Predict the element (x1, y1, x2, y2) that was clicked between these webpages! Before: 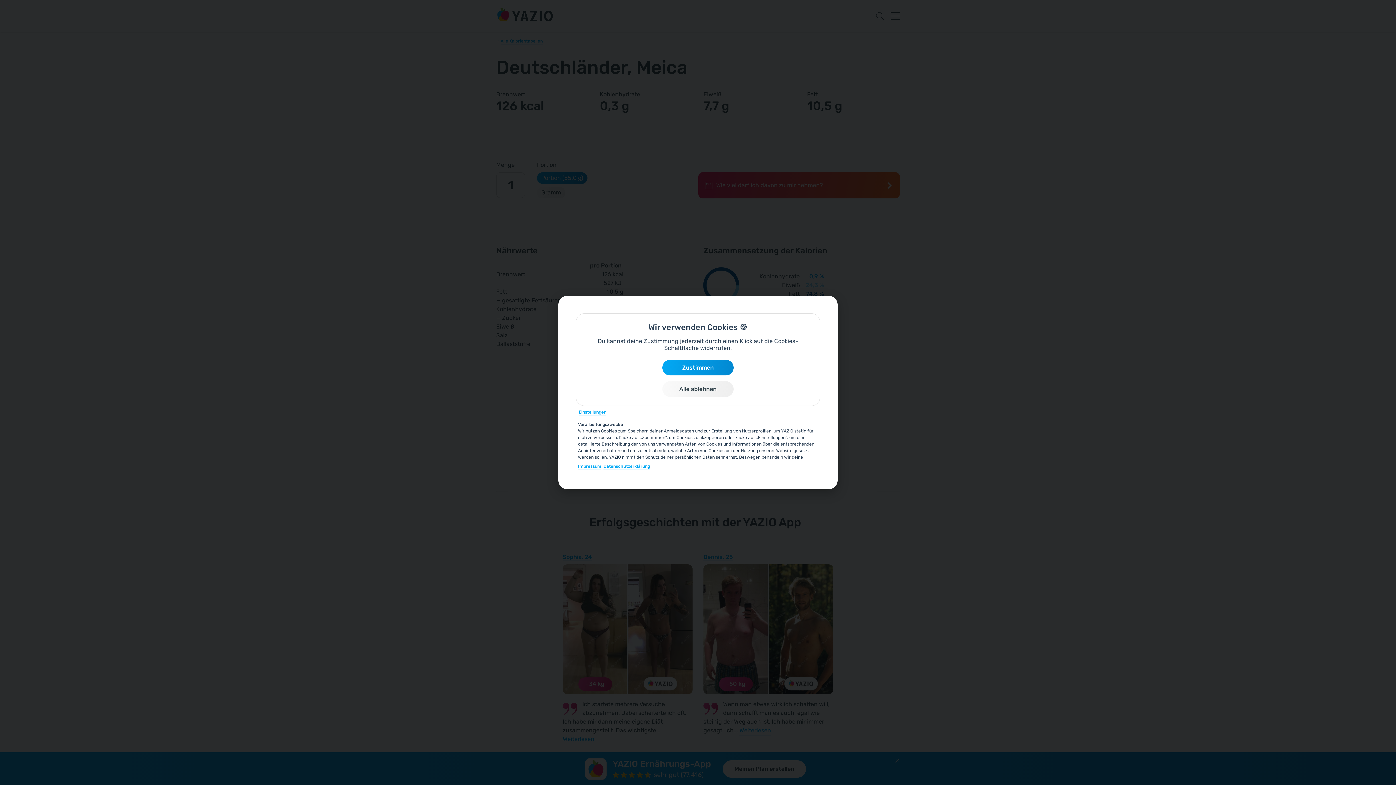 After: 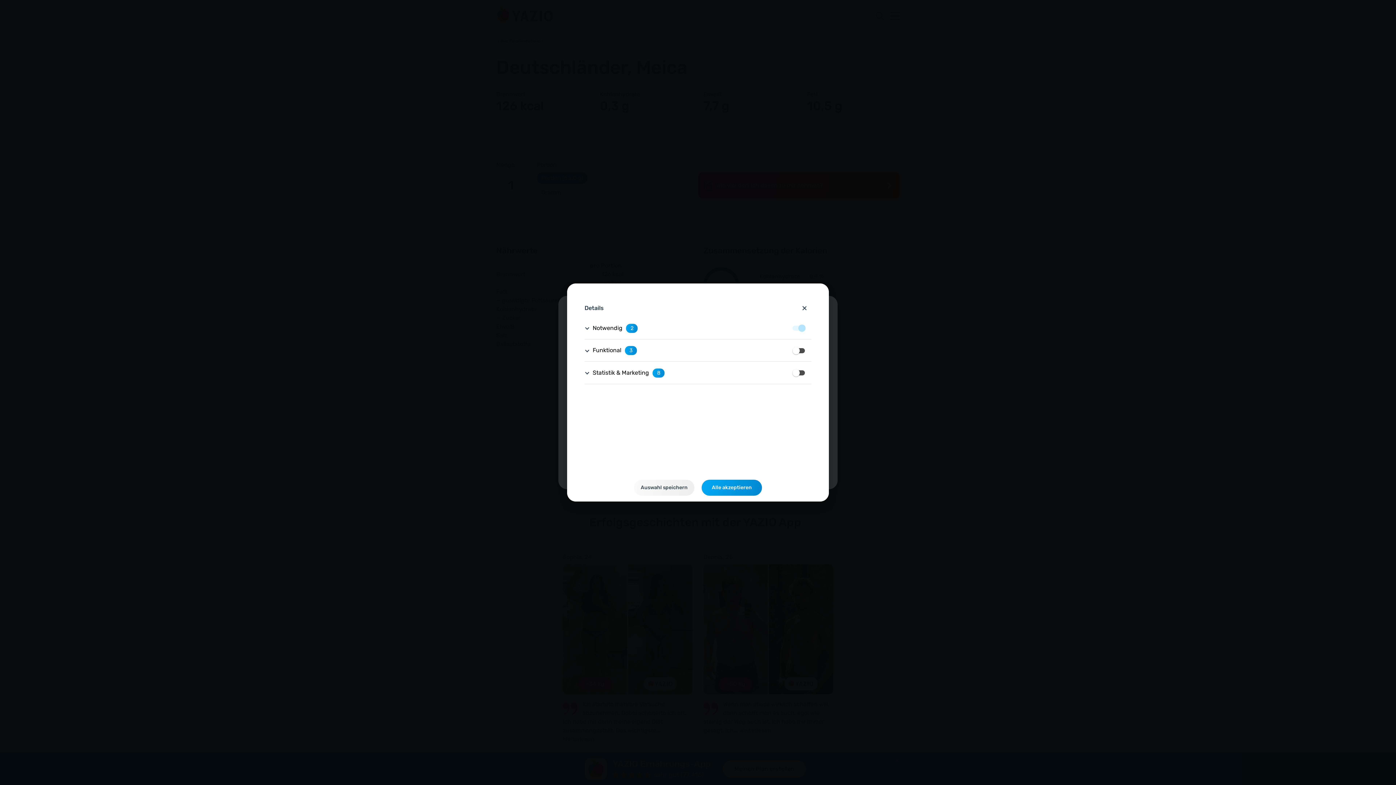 Action: label: Einstellungen bbox: (578, 409, 606, 416)